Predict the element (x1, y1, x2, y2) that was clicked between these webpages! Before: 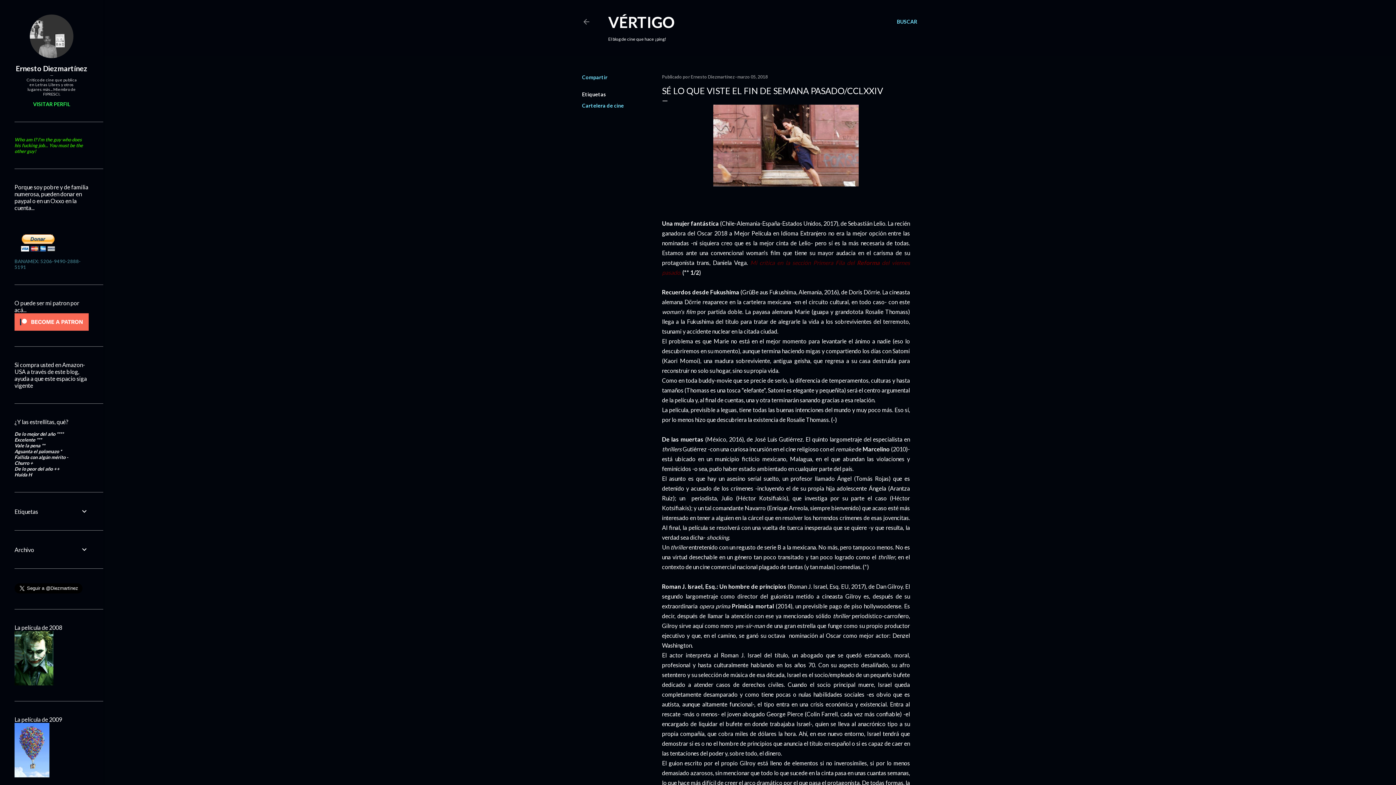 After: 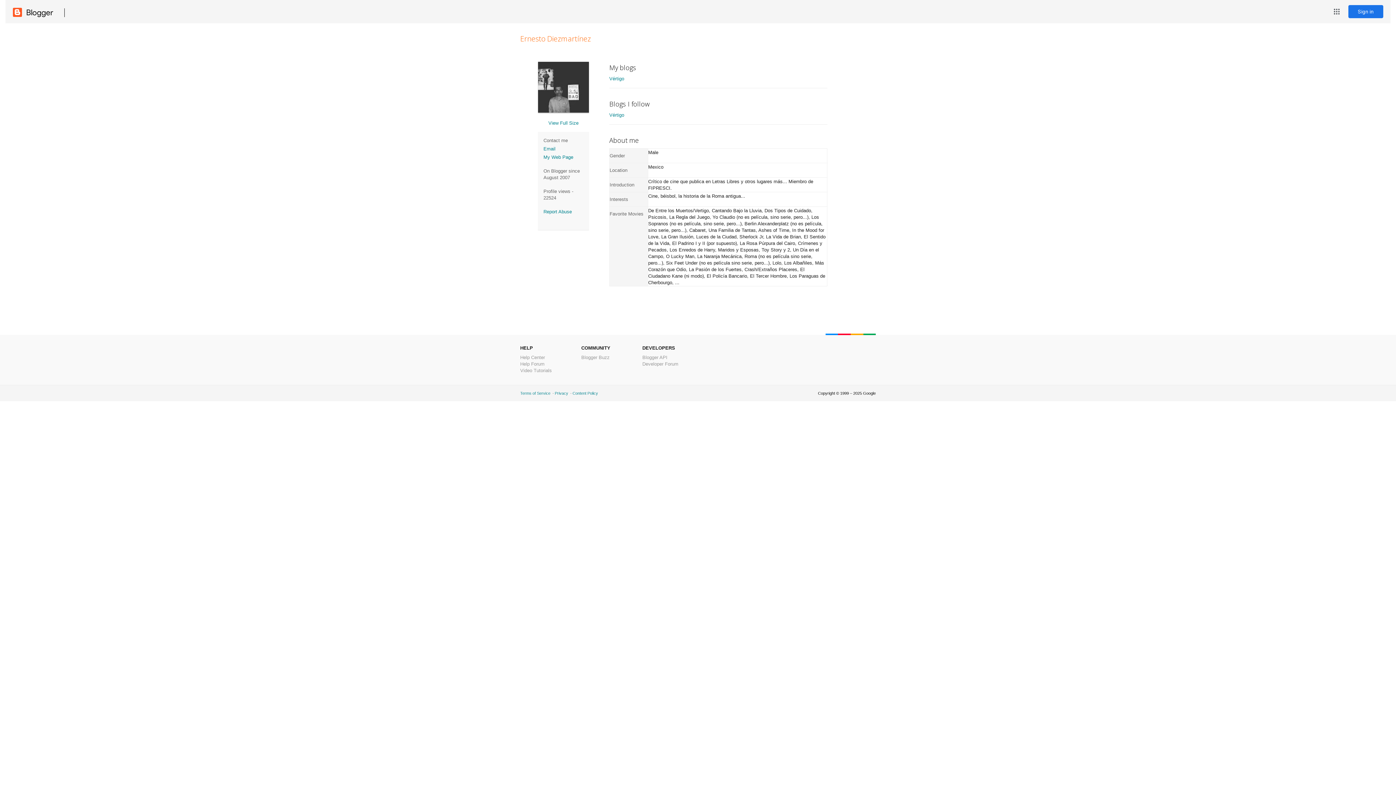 Action: bbox: (14, 101, 88, 107) label: VISITAR PERFIL